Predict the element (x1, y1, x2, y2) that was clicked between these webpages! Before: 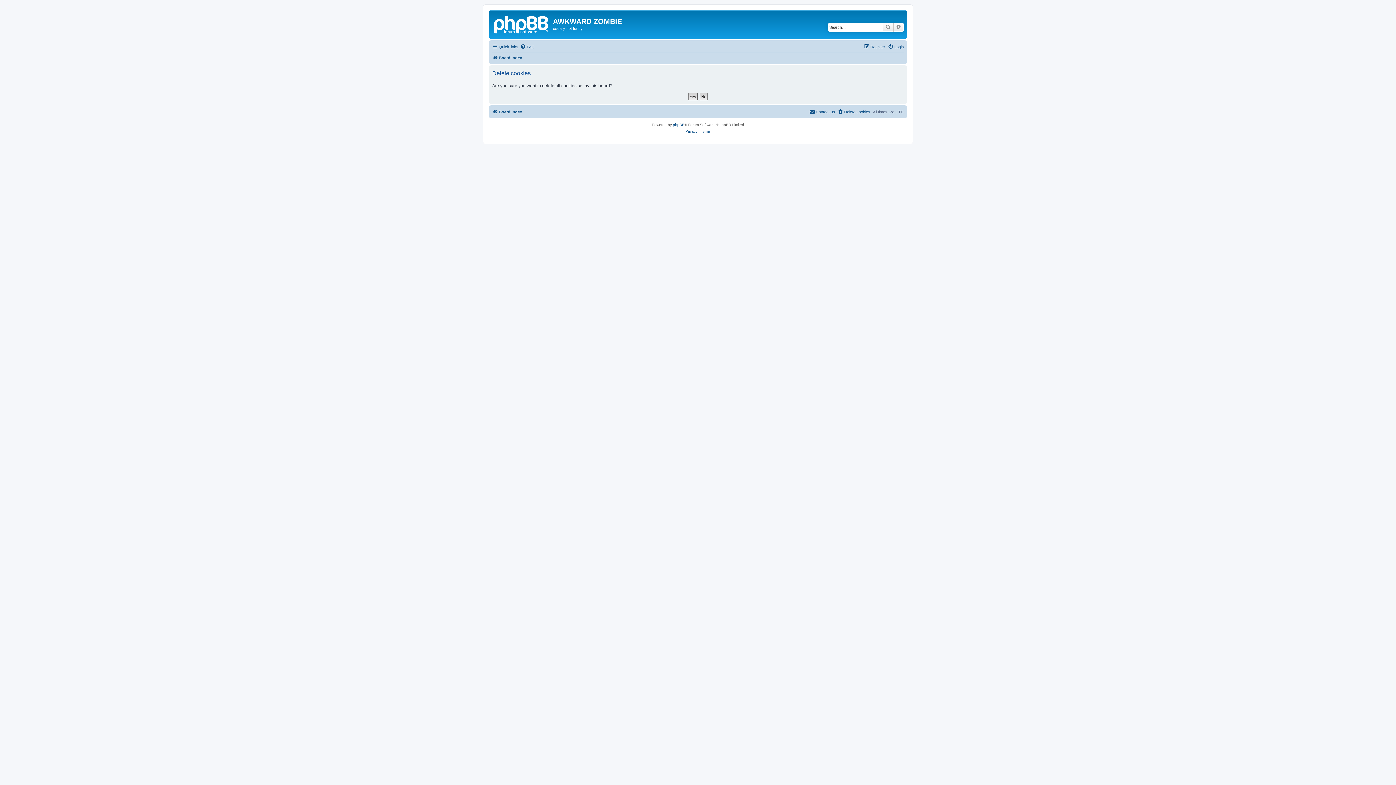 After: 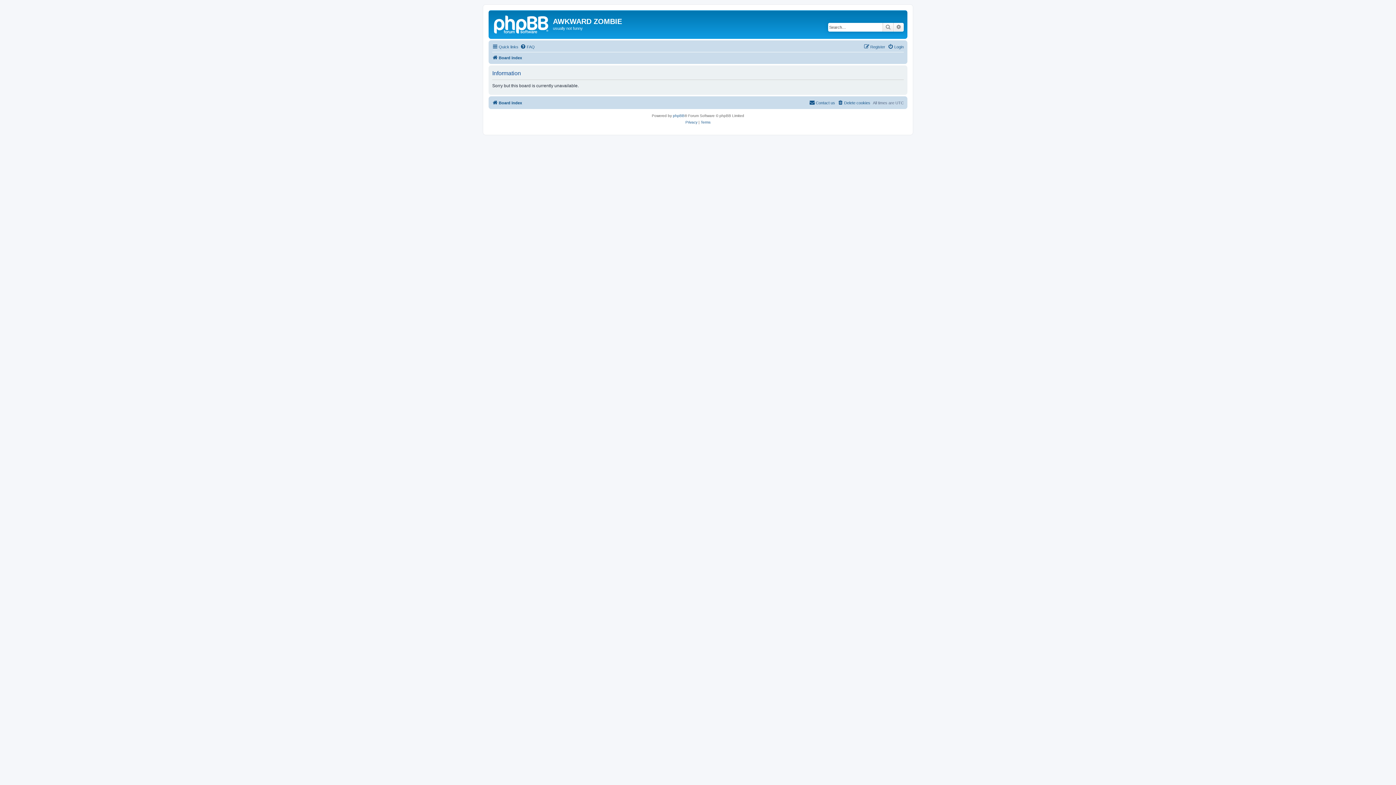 Action: label: Terms bbox: (700, 128, 710, 134)